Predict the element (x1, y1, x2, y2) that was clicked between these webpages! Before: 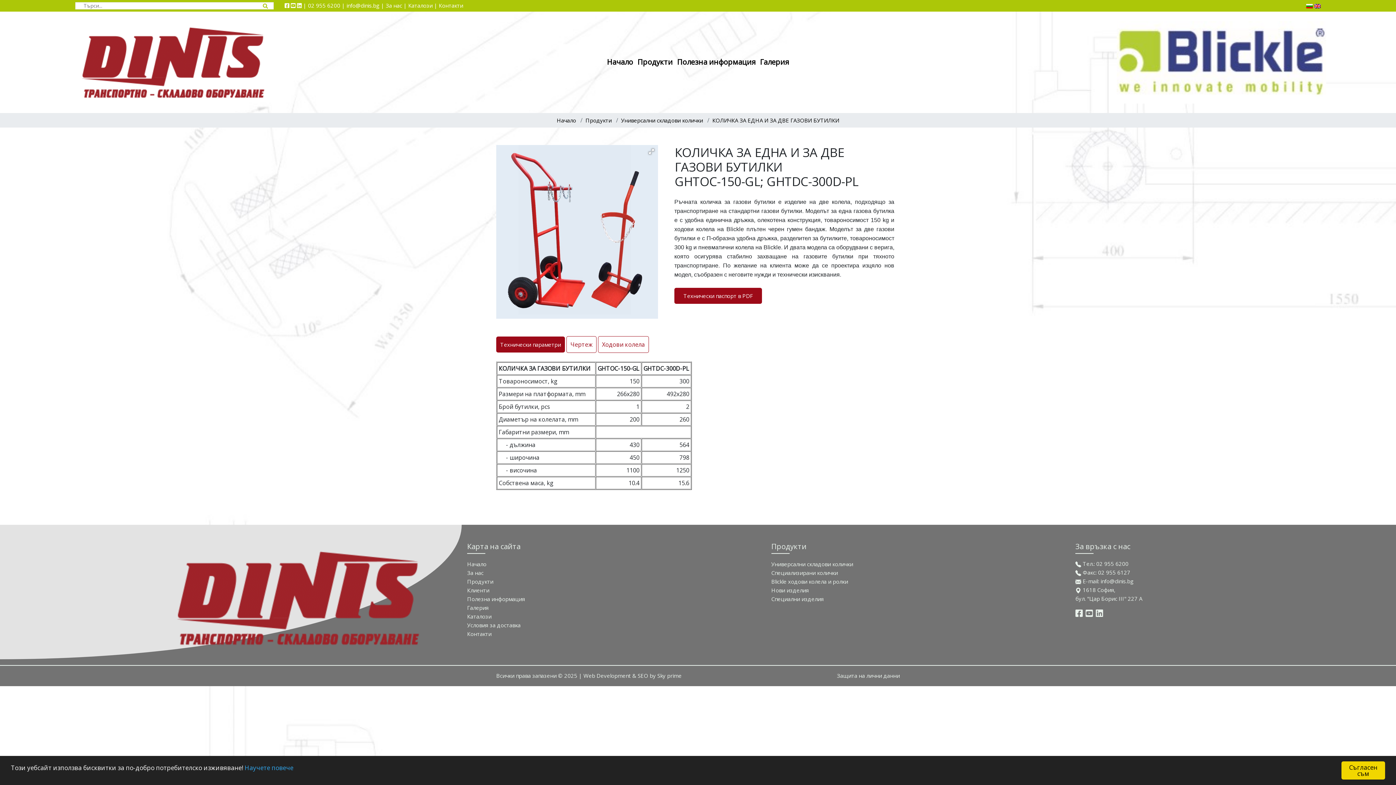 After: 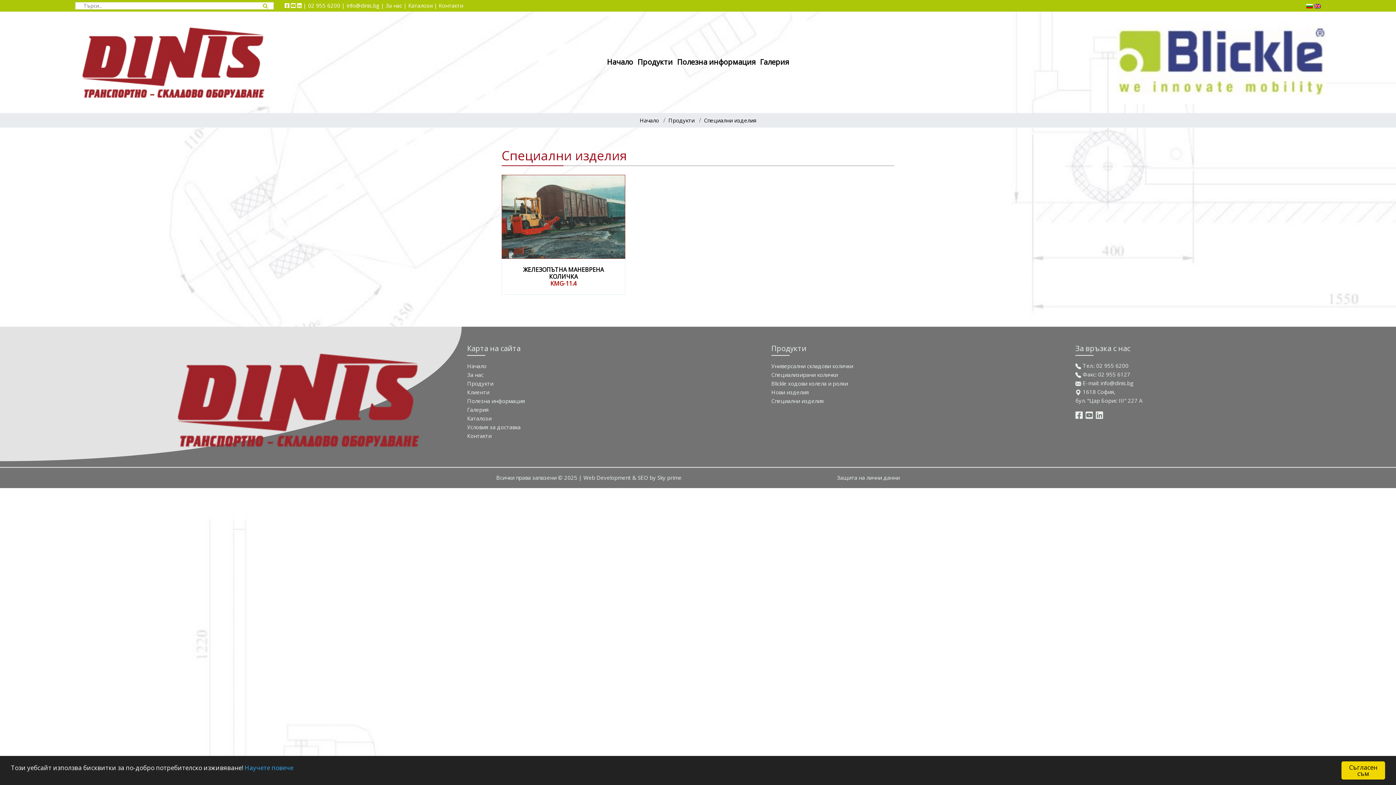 Action: label: Спeциални изделия bbox: (771, 595, 823, 602)